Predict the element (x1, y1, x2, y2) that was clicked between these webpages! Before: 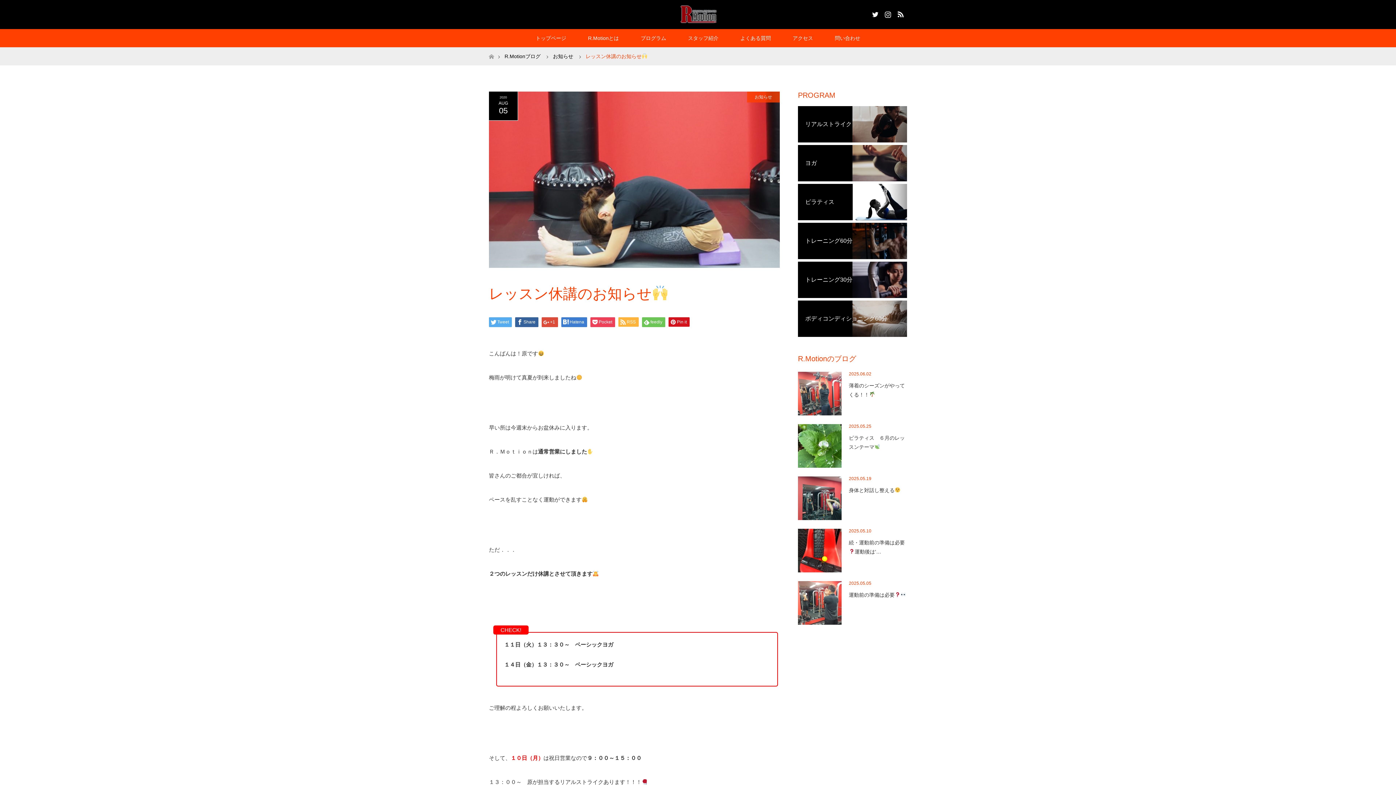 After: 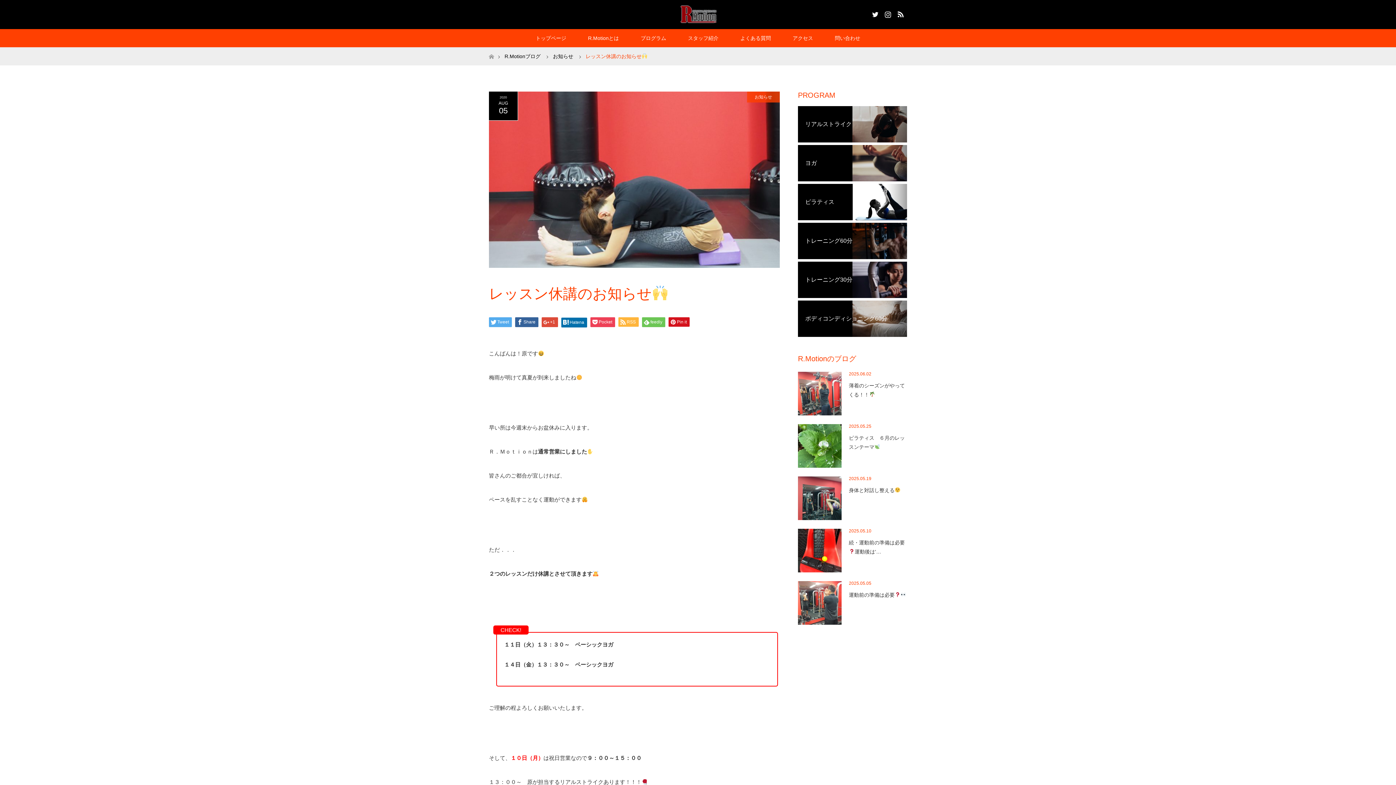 Action: bbox: (561, 317, 587, 327) label: Hatena